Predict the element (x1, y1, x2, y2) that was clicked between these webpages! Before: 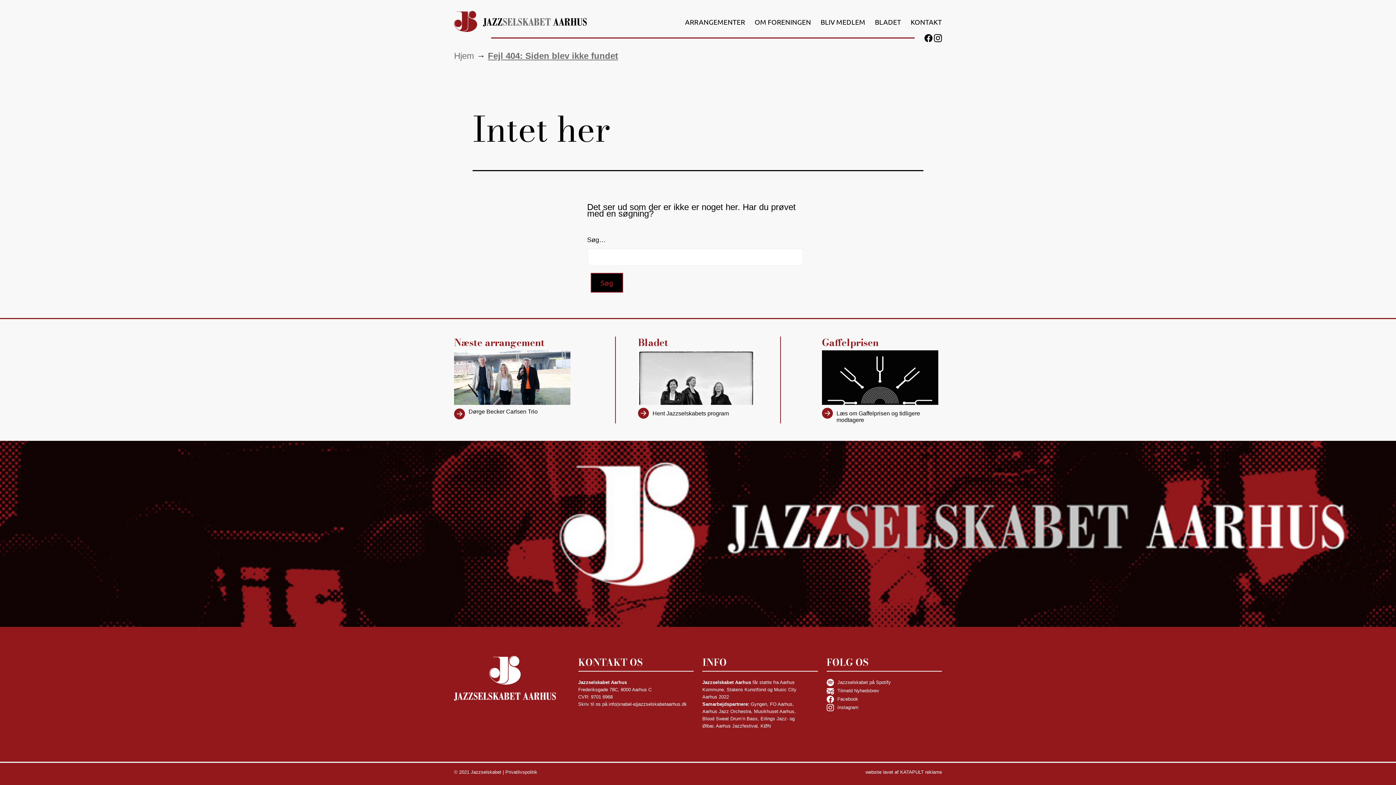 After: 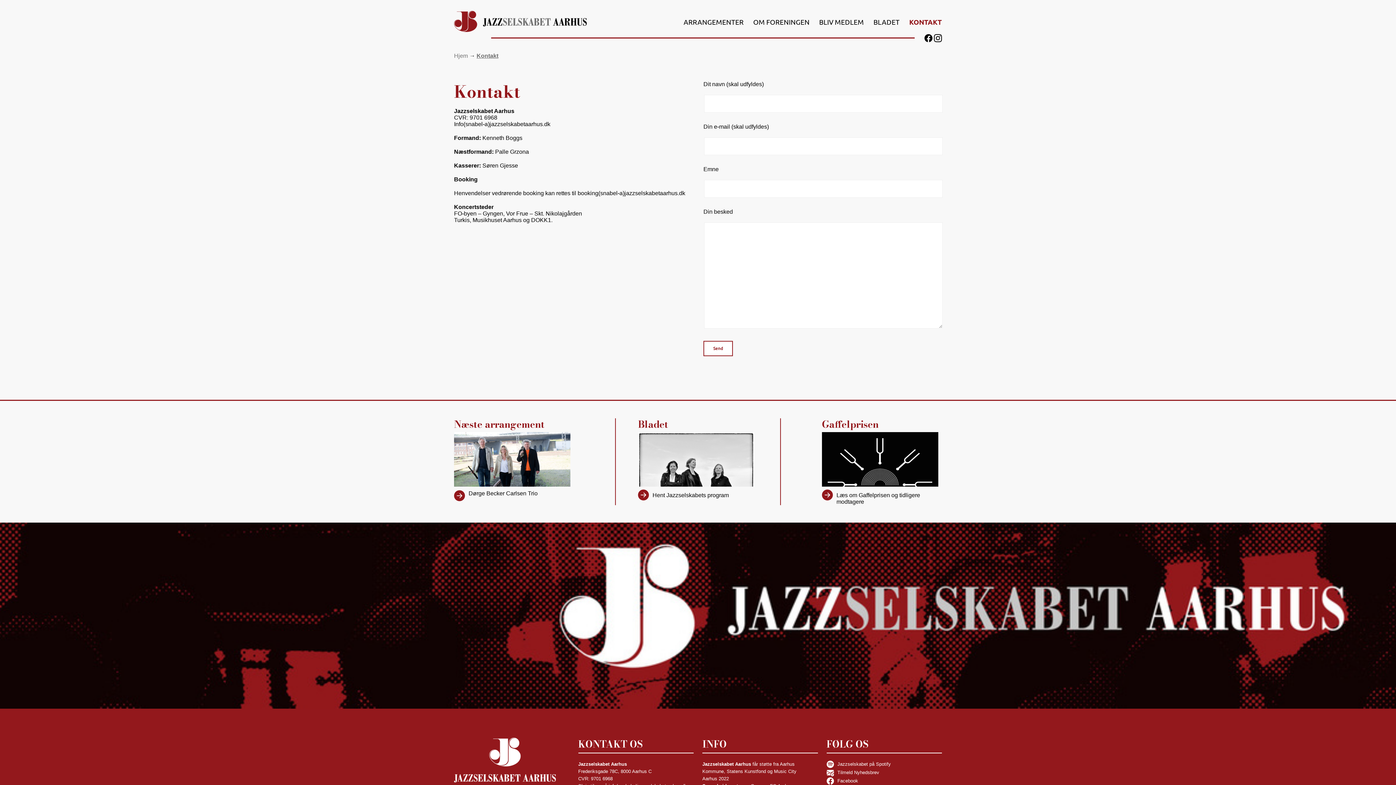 Action: bbox: (906, 13, 946, 30) label: KONTAKT